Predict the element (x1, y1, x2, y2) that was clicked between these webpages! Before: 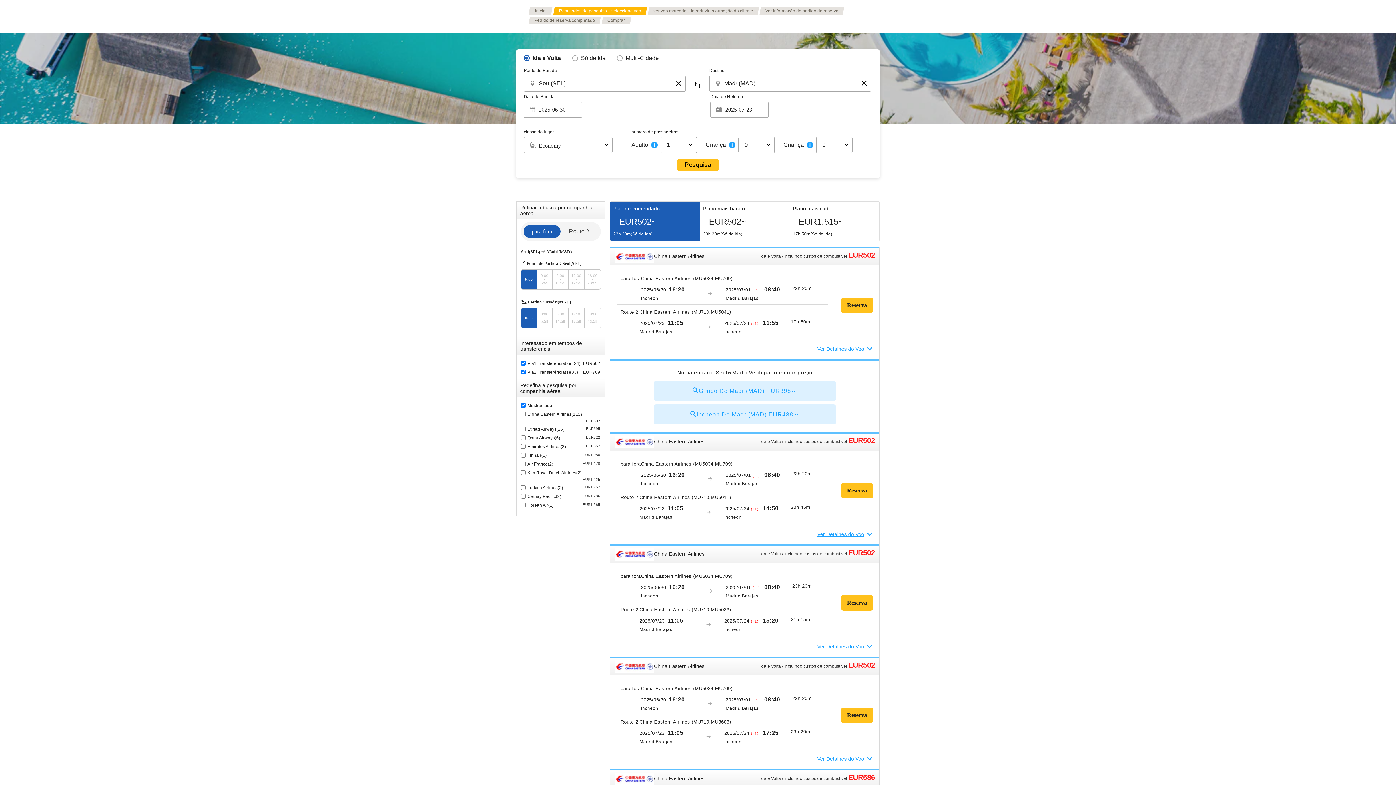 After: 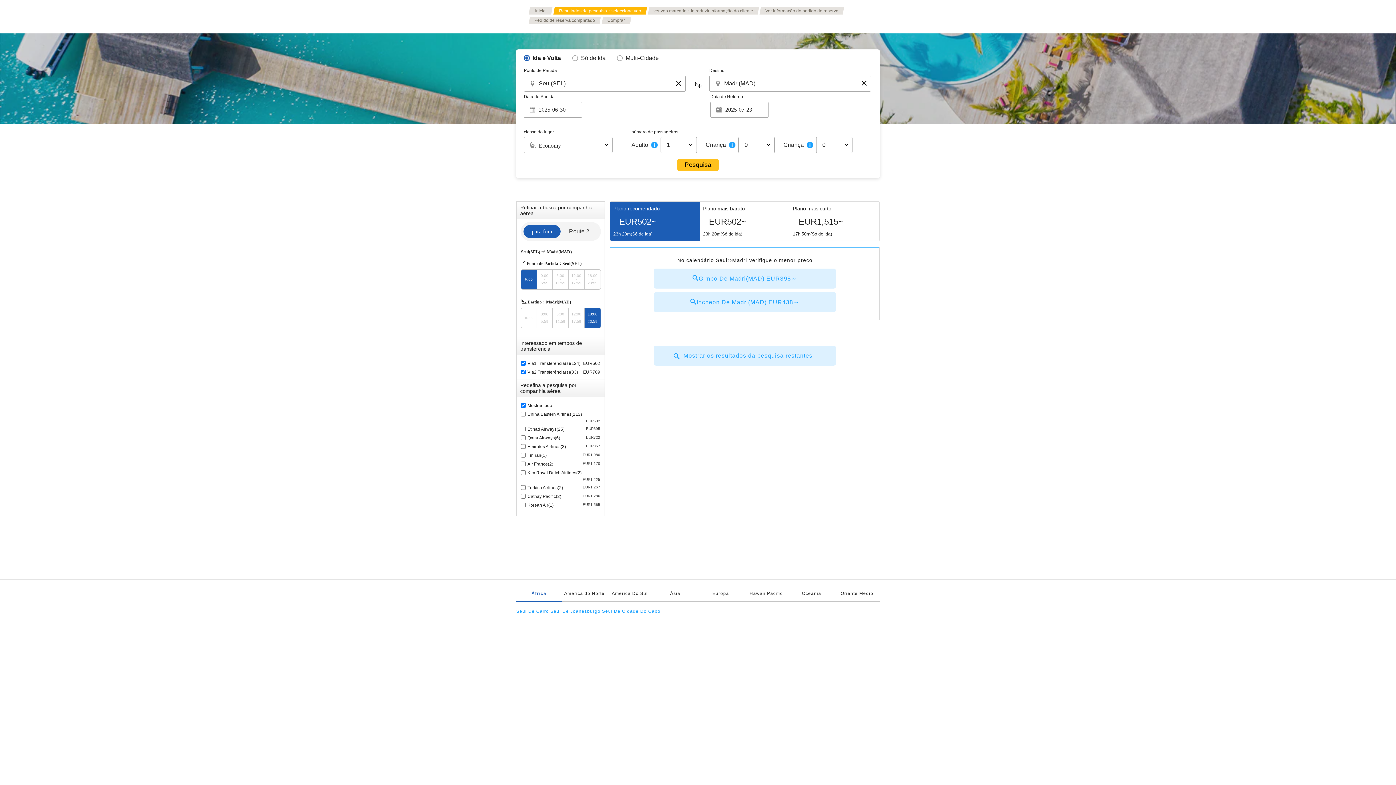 Action: label: 18:00
-
23:59 bbox: (584, 308, 600, 327)